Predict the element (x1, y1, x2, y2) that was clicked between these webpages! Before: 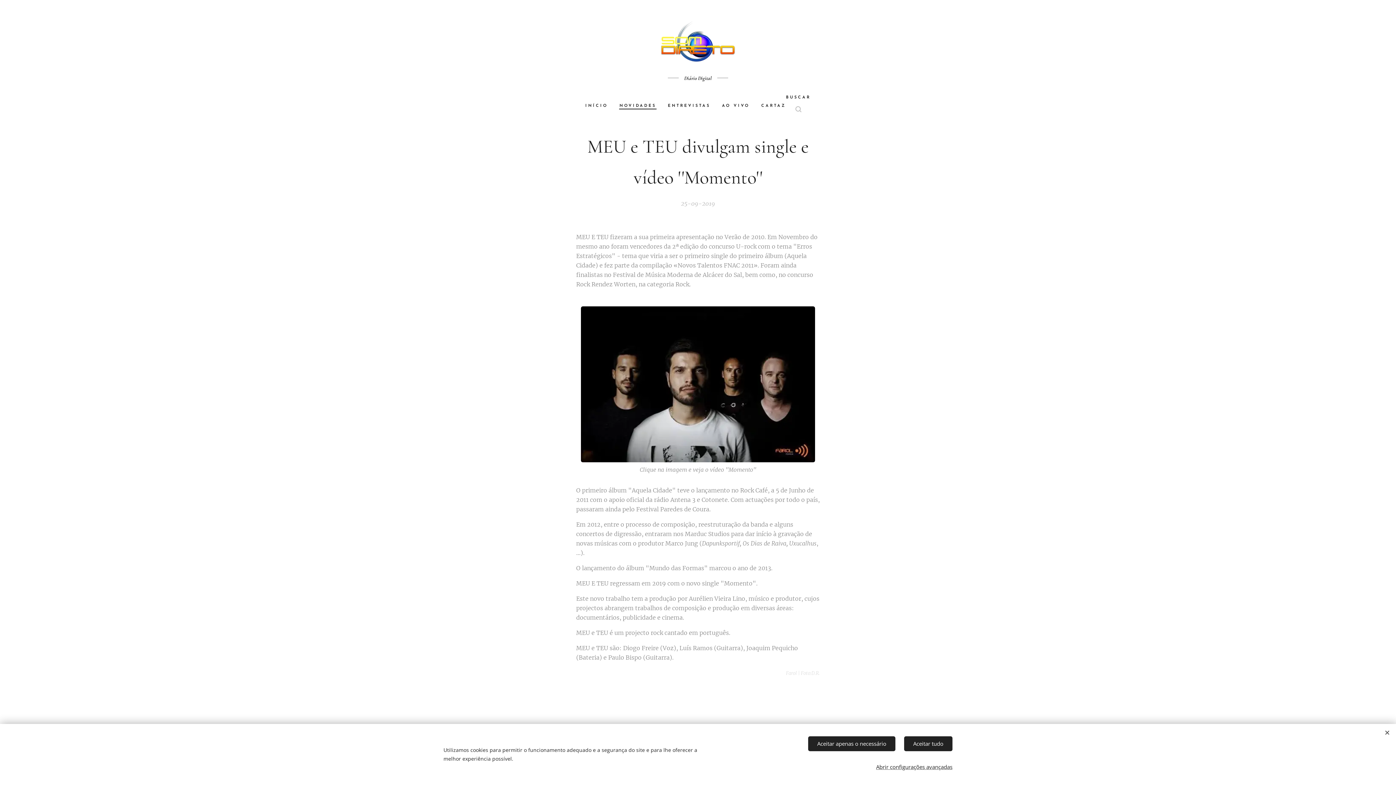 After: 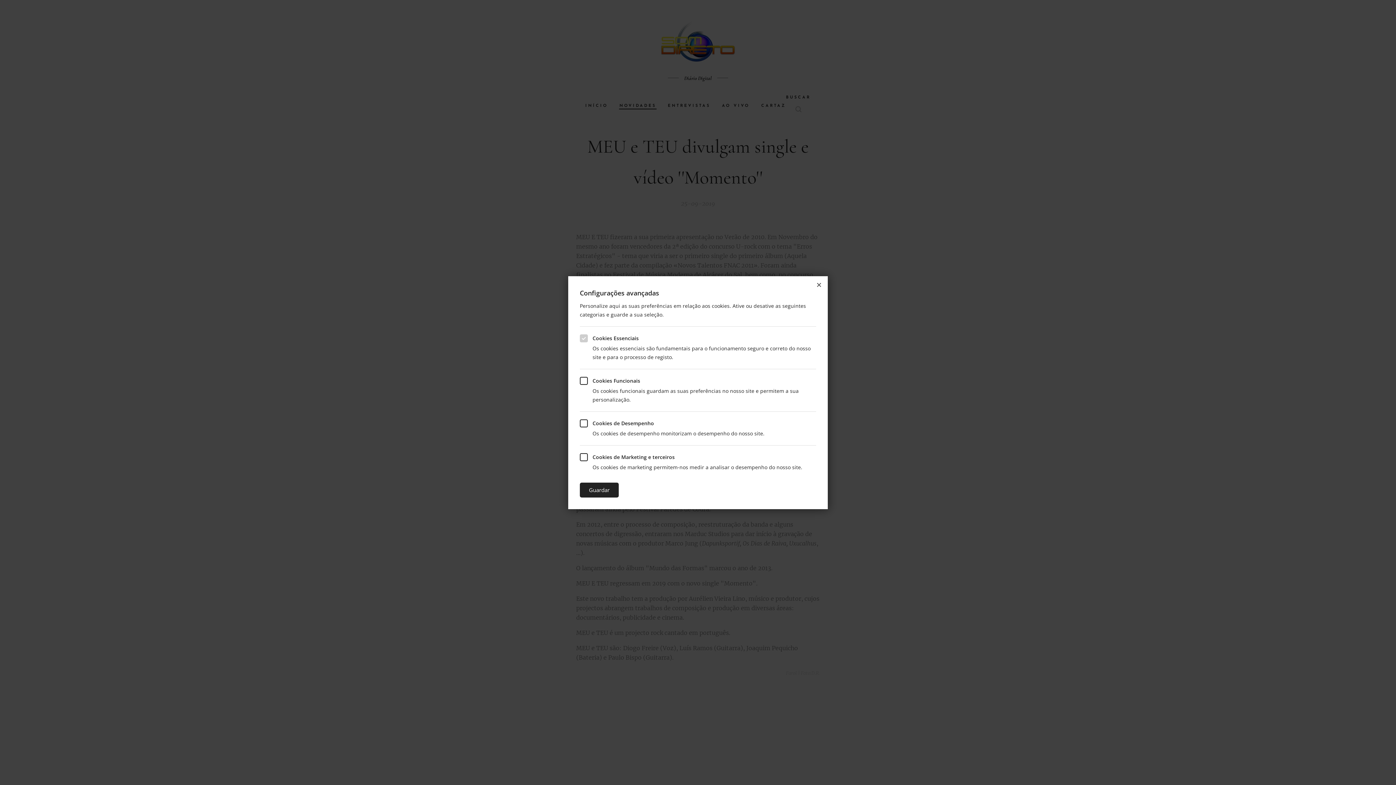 Action: bbox: (876, 760, 952, 774) label: Abrir configurações avançadas